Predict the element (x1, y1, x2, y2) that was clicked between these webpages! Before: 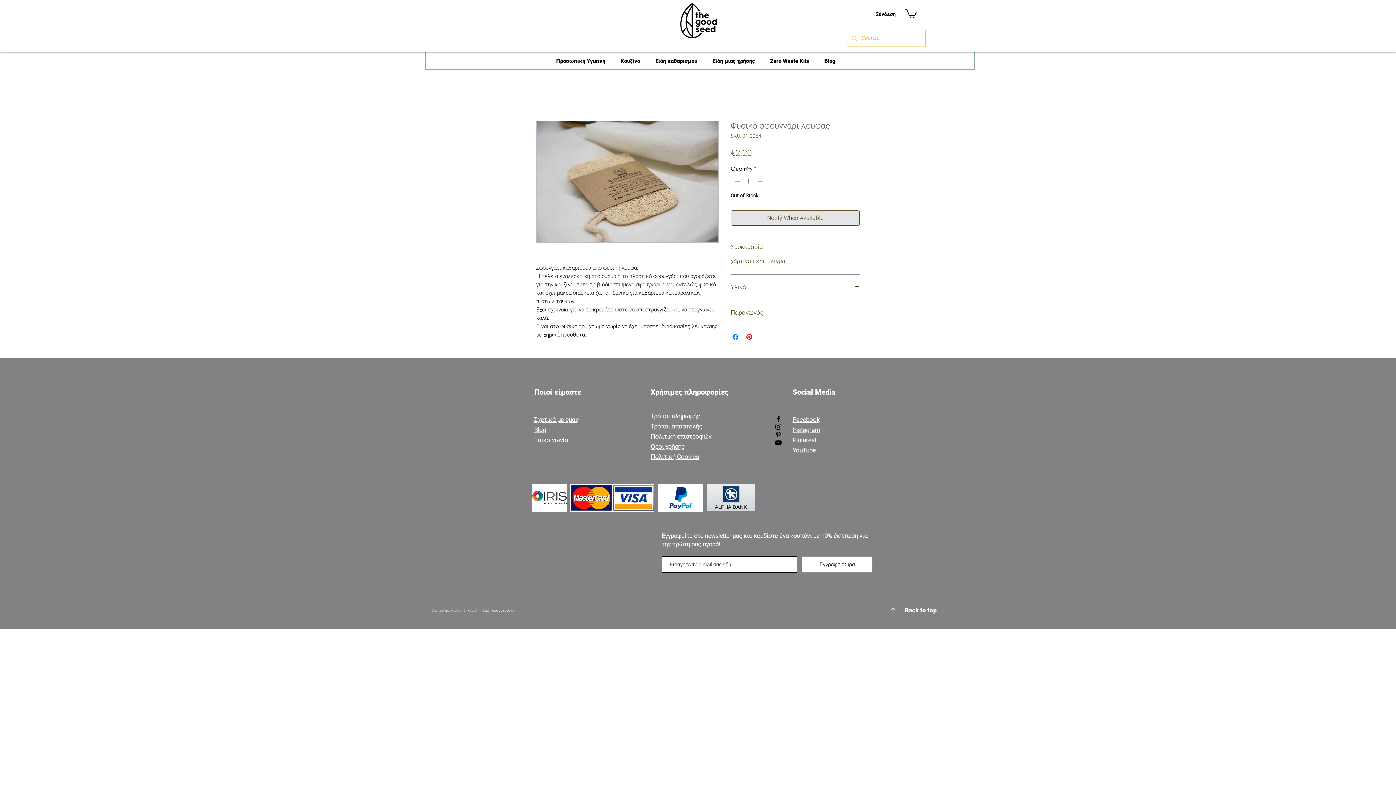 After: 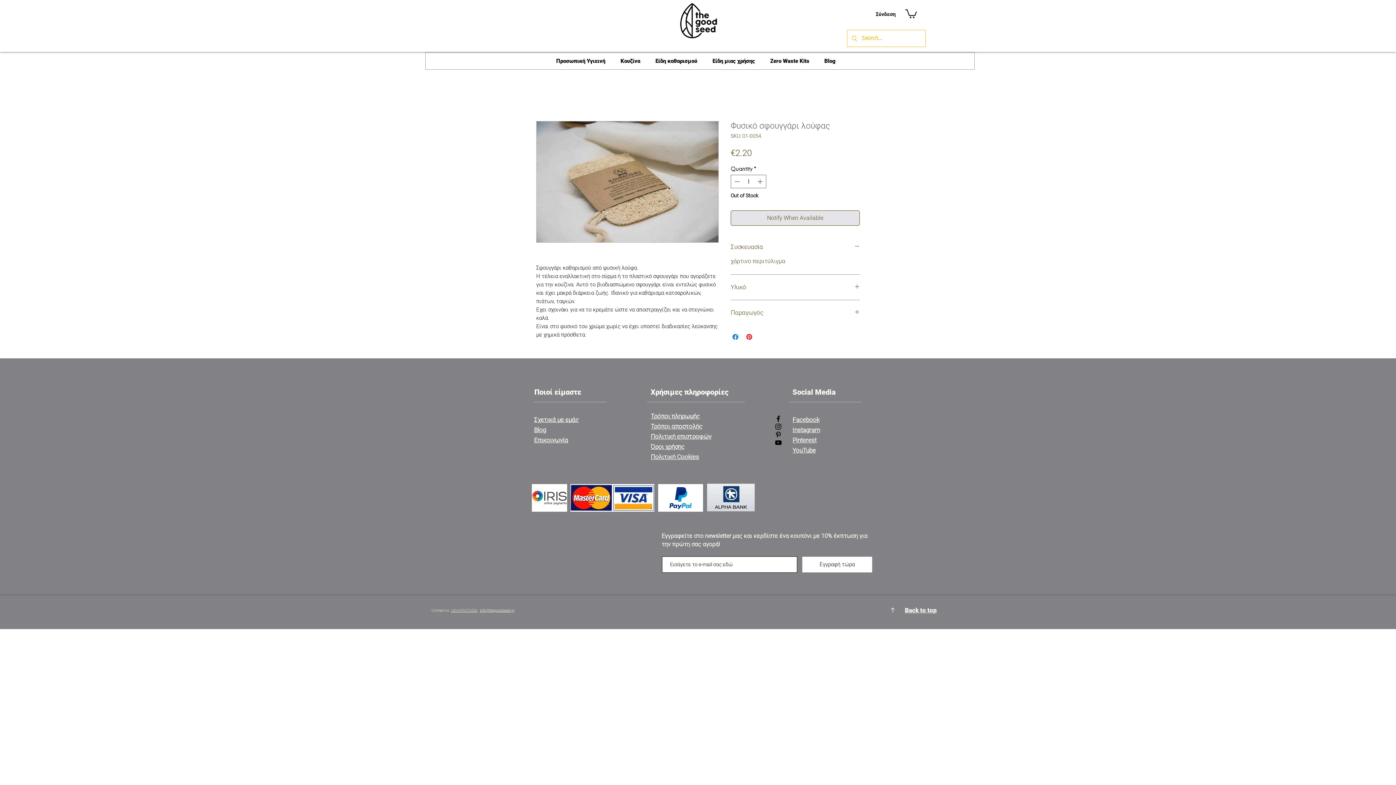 Action: bbox: (792, 436, 816, 443) label: Pinterest